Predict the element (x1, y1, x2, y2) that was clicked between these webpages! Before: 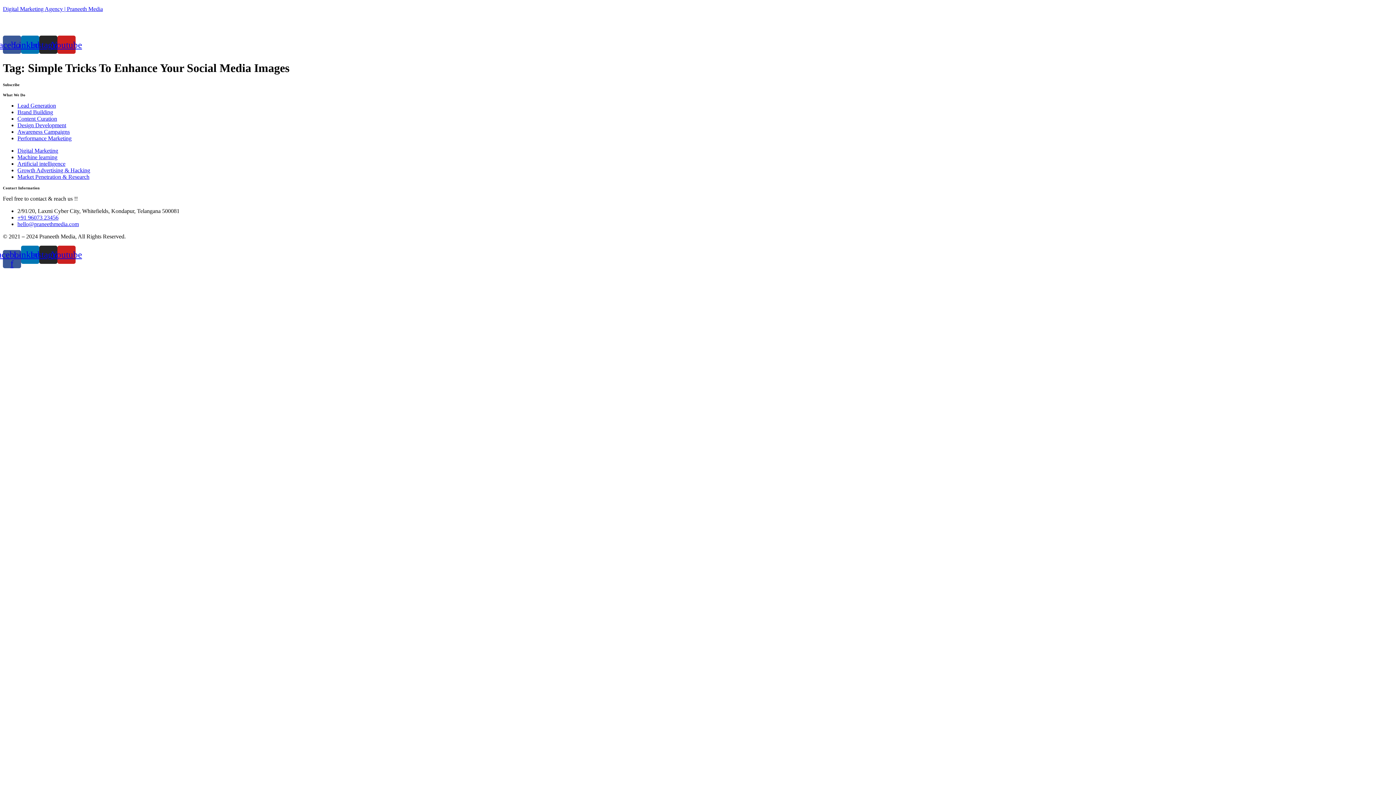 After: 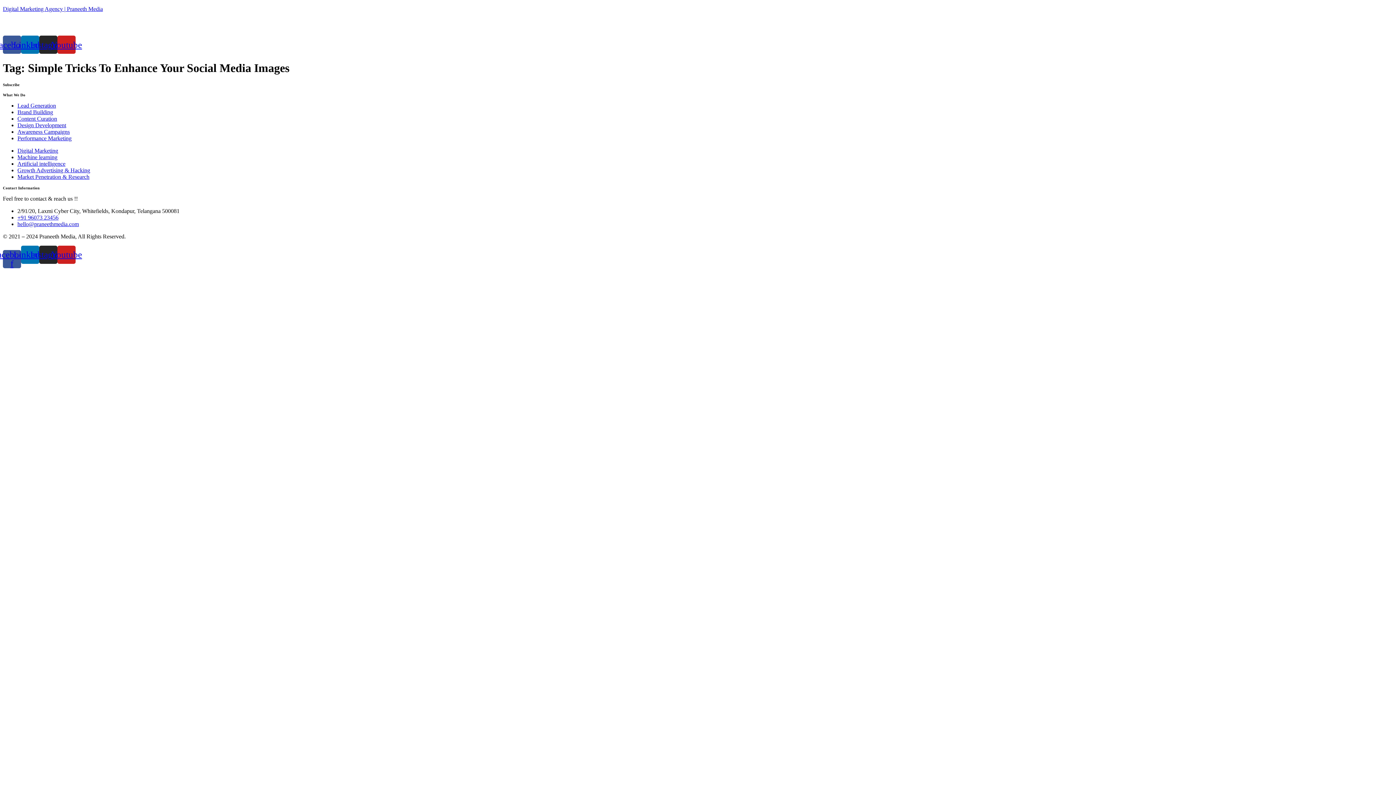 Action: bbox: (17, 135, 71, 141) label: Performance Marketing